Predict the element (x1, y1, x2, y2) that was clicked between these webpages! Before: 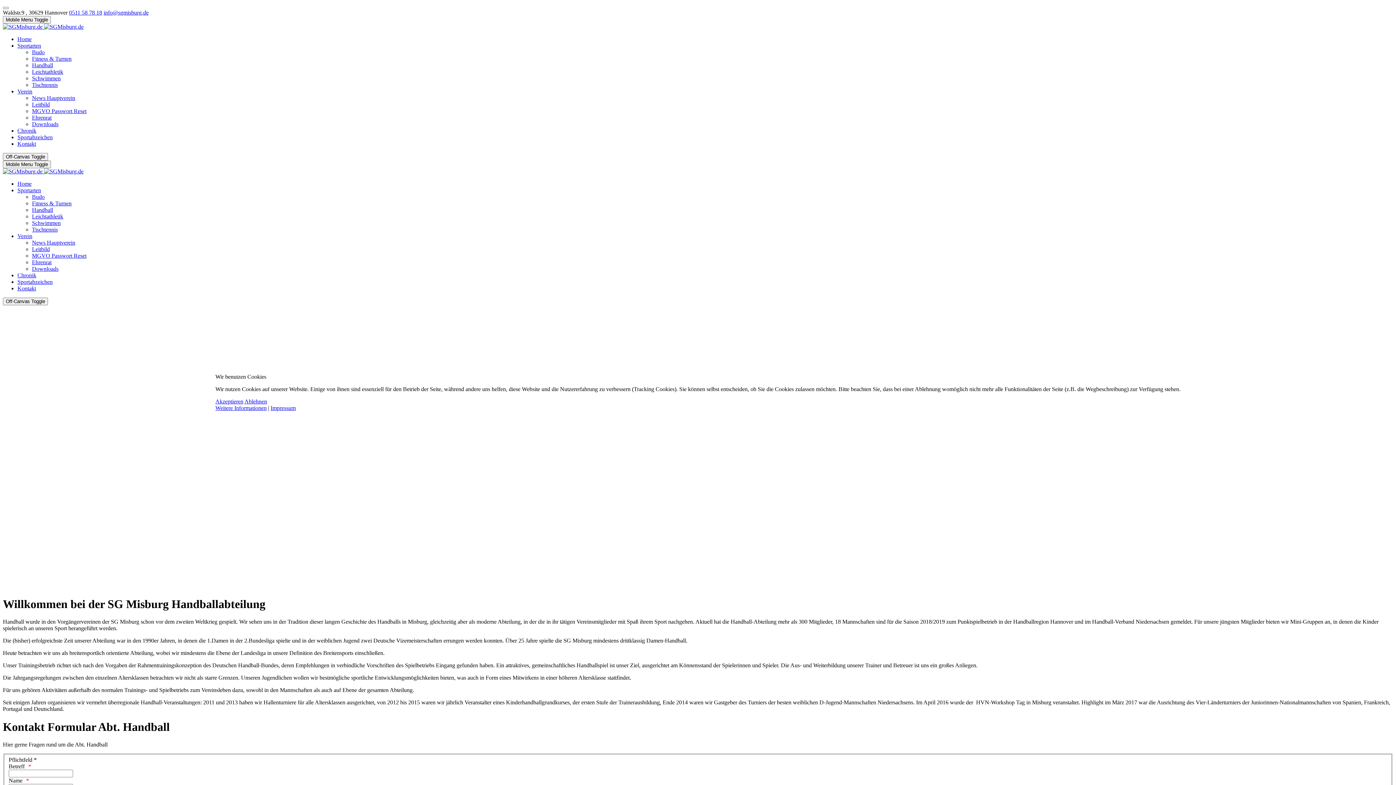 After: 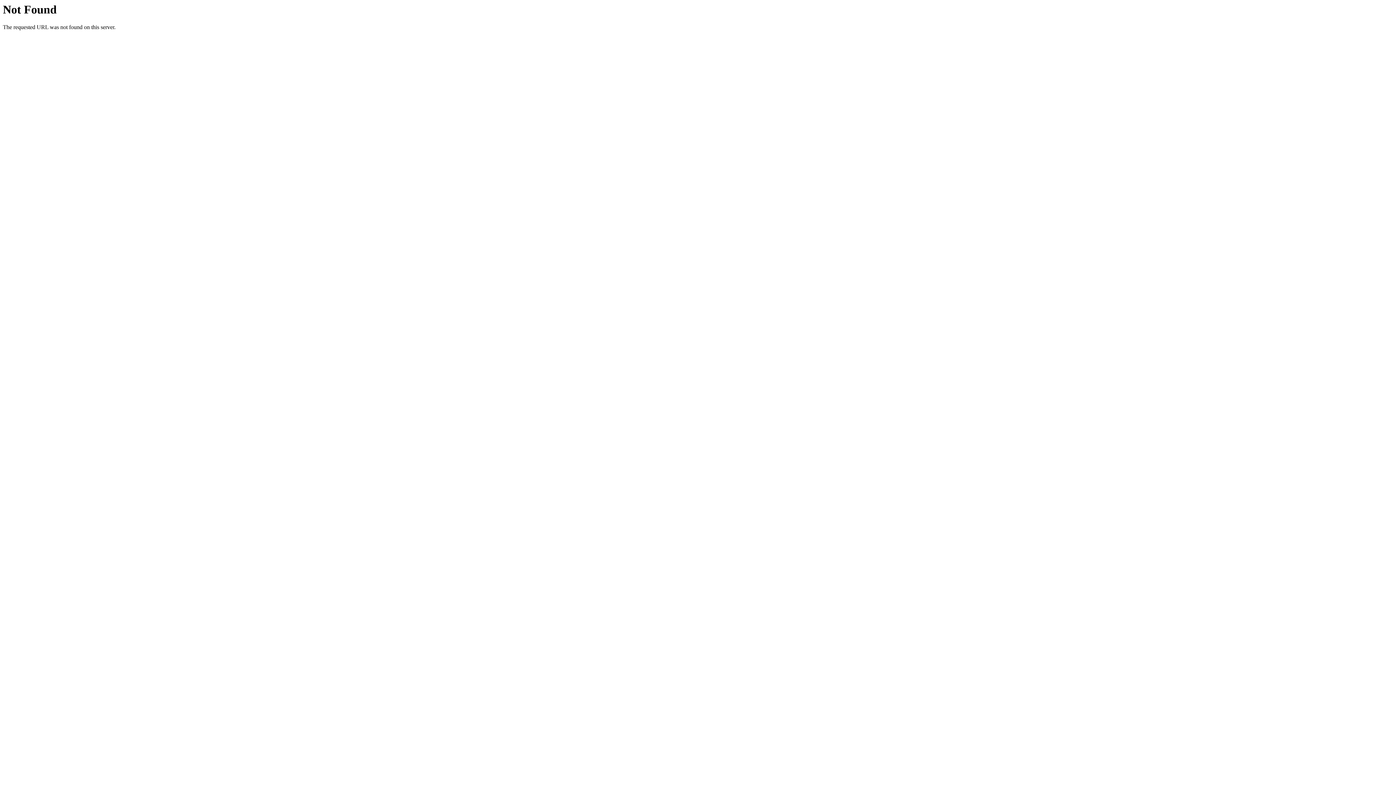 Action: bbox: (270, 405, 295, 411) label: Impressum